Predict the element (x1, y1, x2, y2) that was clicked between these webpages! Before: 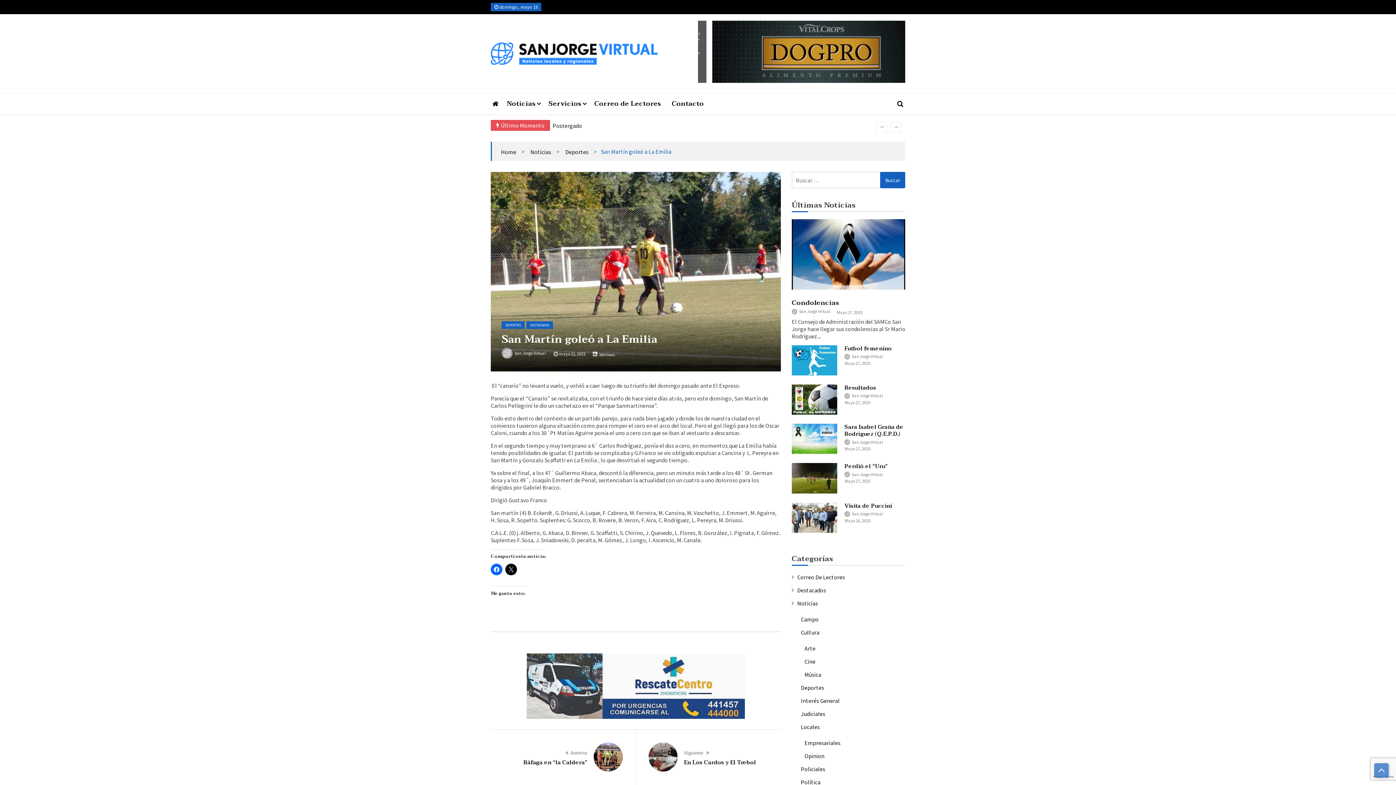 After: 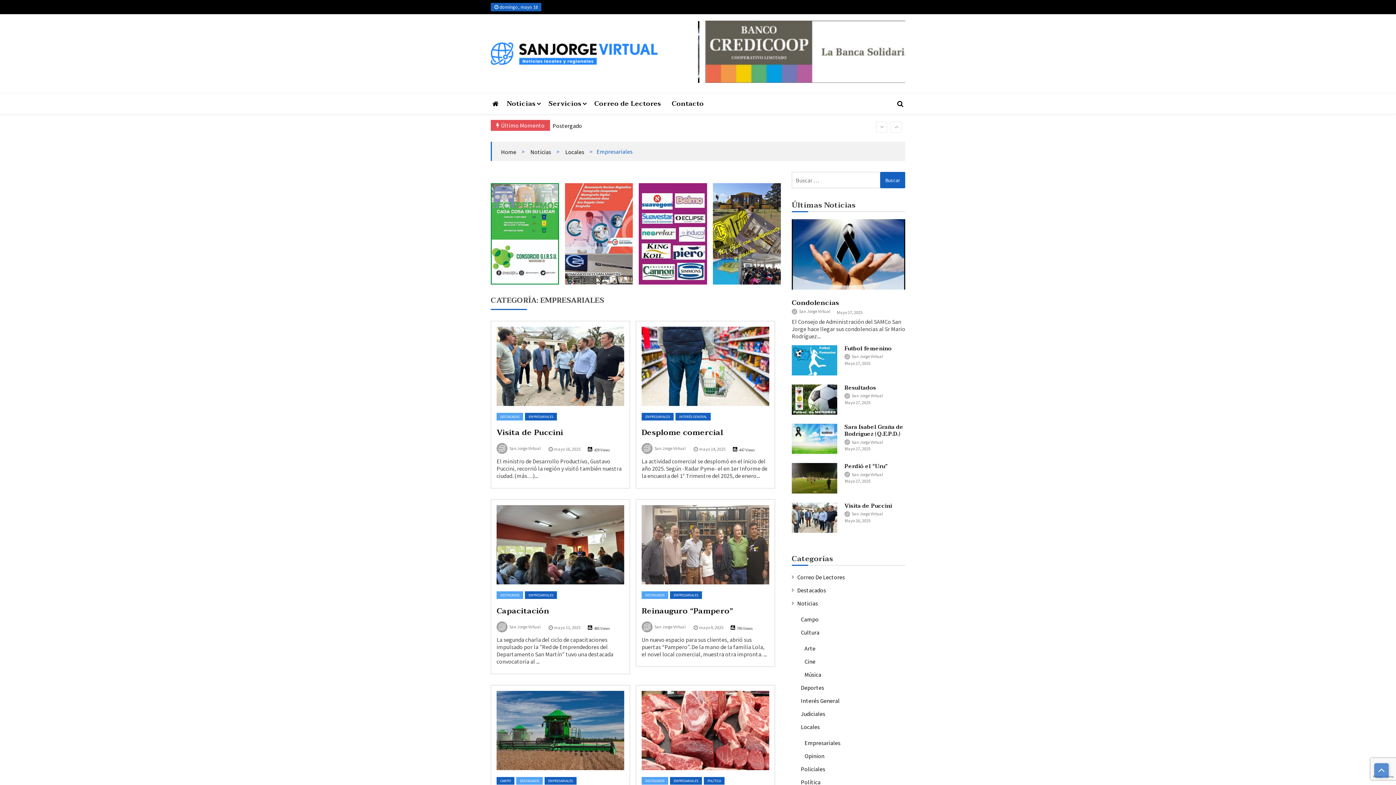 Action: bbox: (804, 738, 840, 747) label: Empresariales